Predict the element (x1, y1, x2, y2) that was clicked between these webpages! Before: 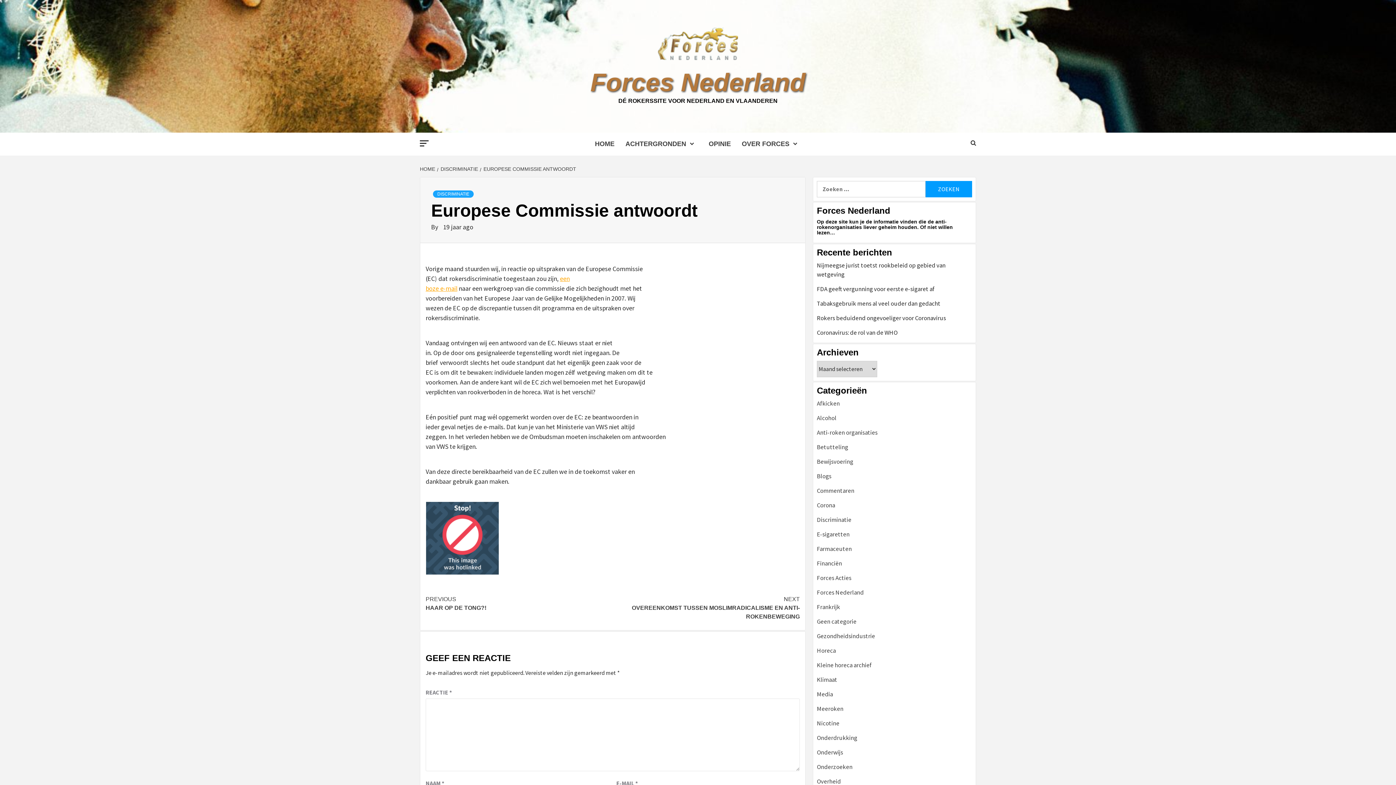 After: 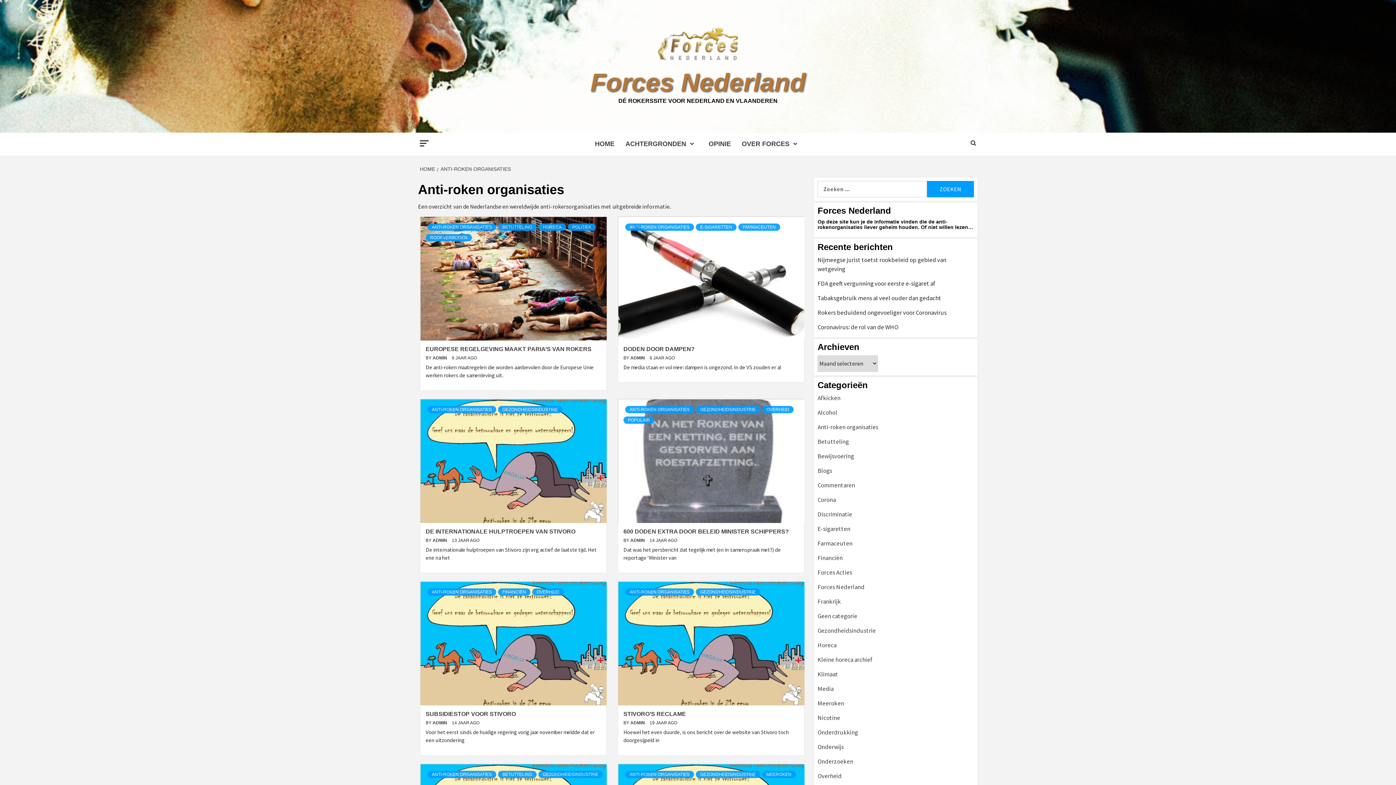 Action: bbox: (817, 428, 877, 436) label: Anti-roken organisaties